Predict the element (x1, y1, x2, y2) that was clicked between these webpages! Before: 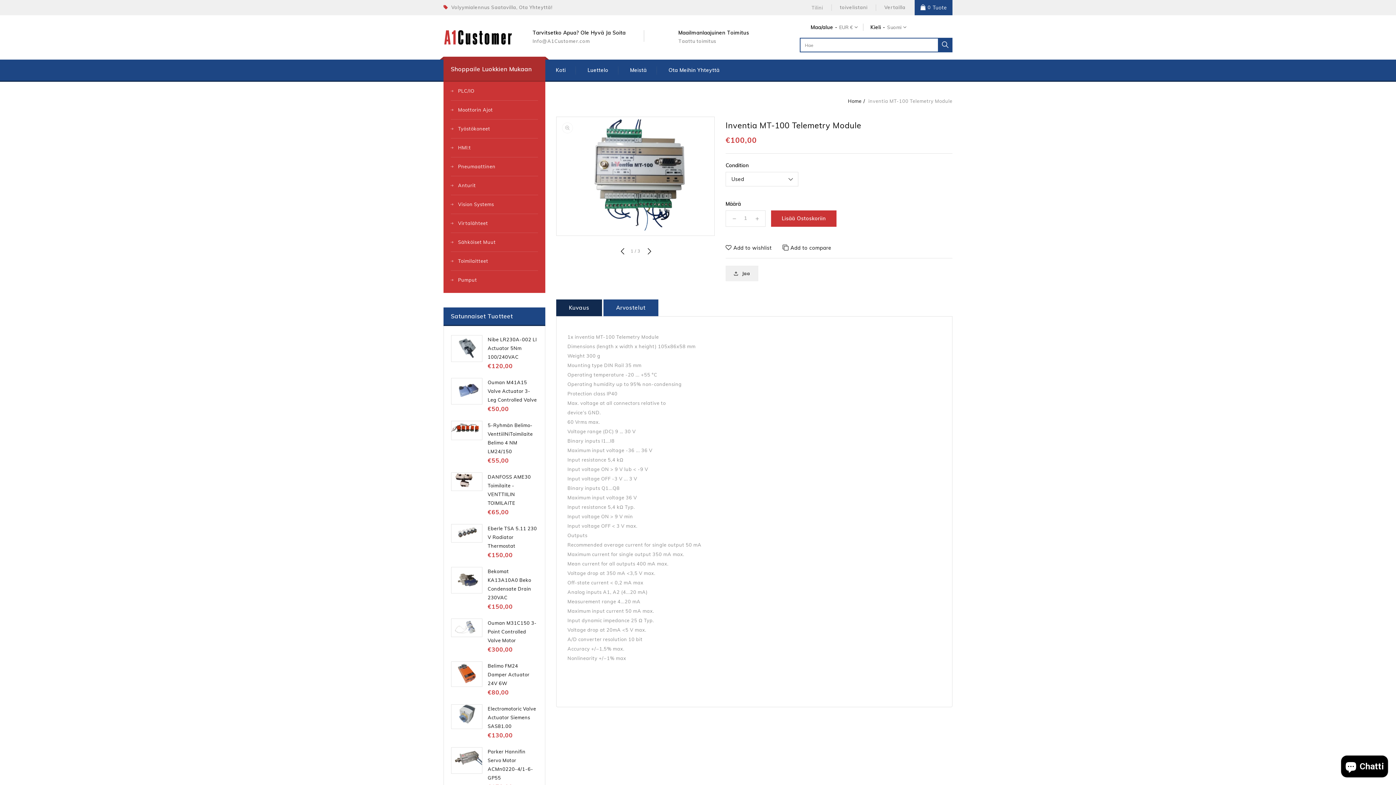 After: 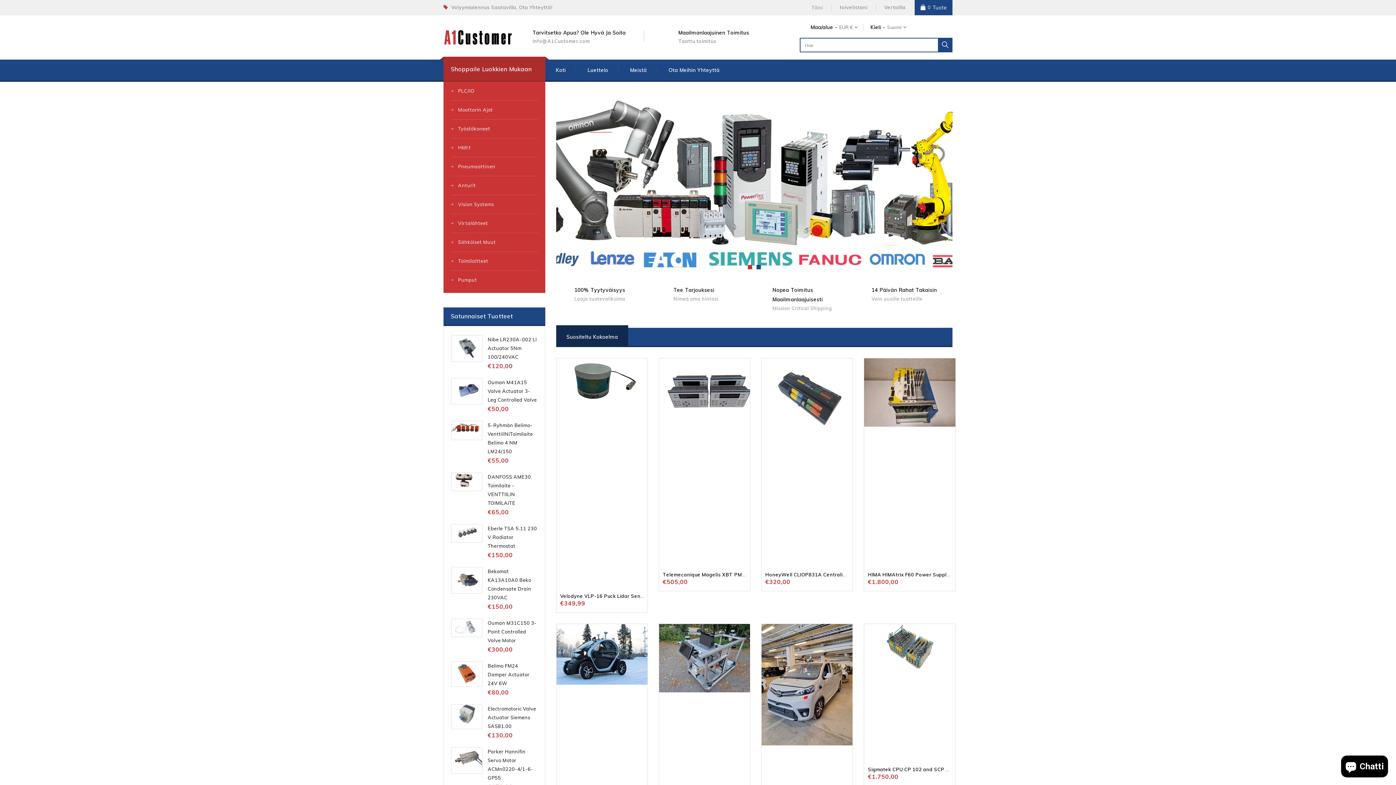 Action: bbox: (556, 59, 565, 80) label: Koti